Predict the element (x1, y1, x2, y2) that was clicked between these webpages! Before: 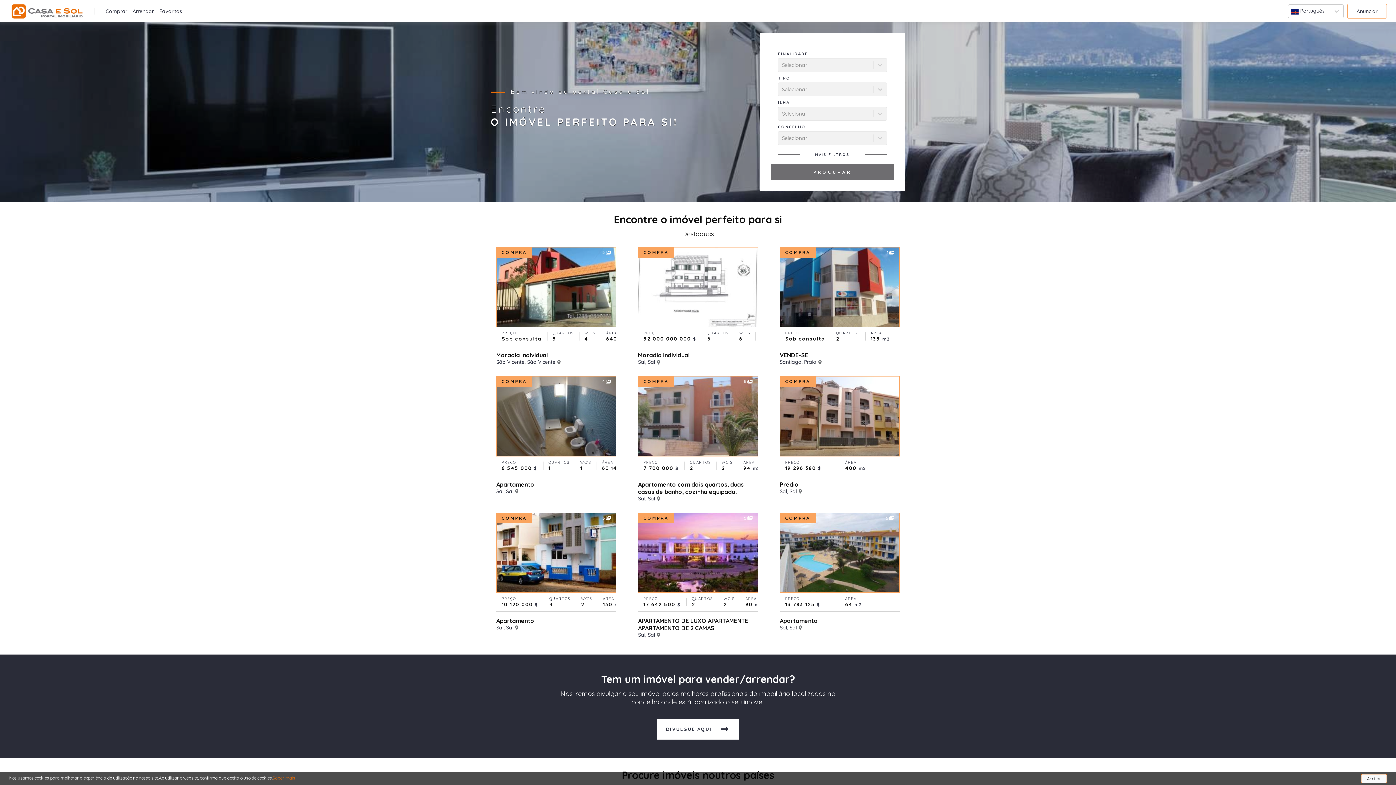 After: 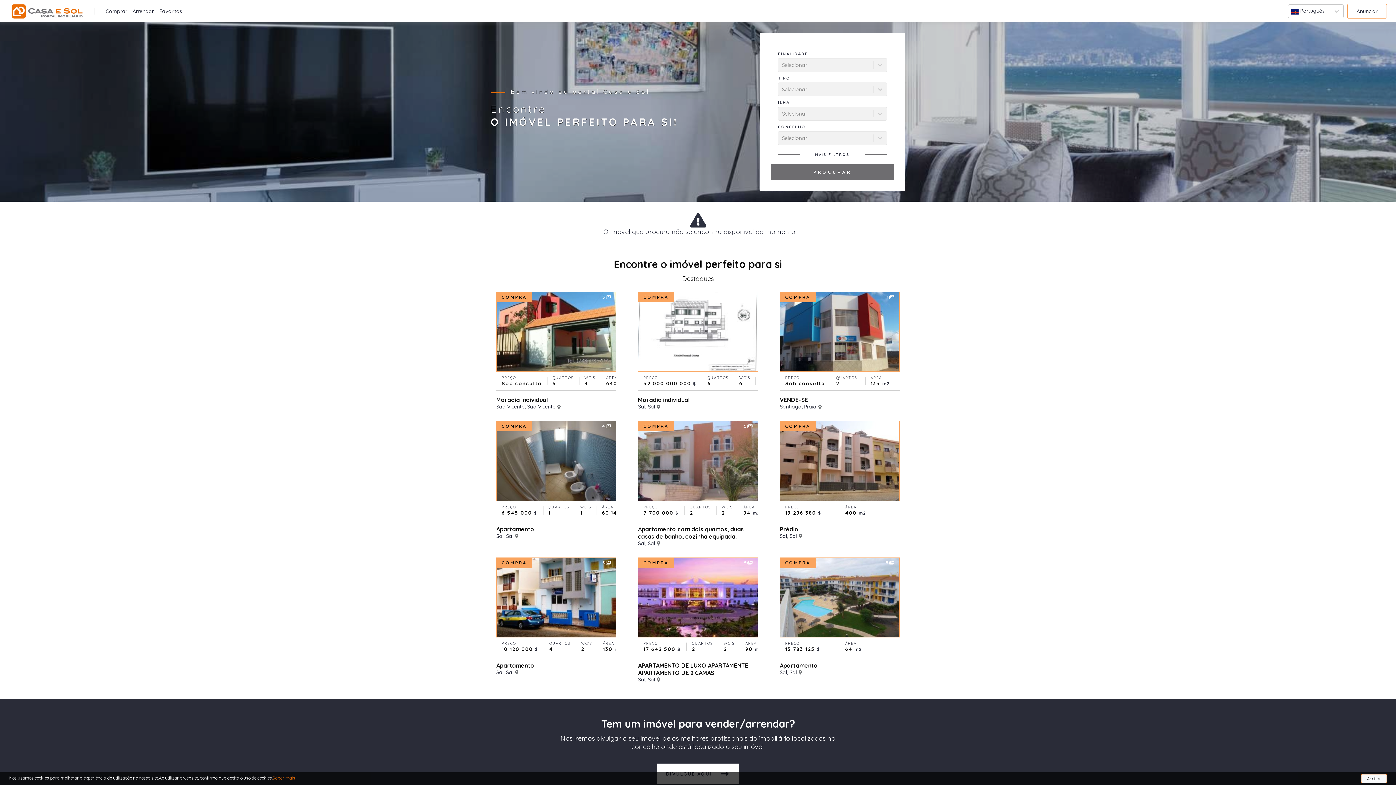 Action: label: Prédio bbox: (779, 480, 798, 488)